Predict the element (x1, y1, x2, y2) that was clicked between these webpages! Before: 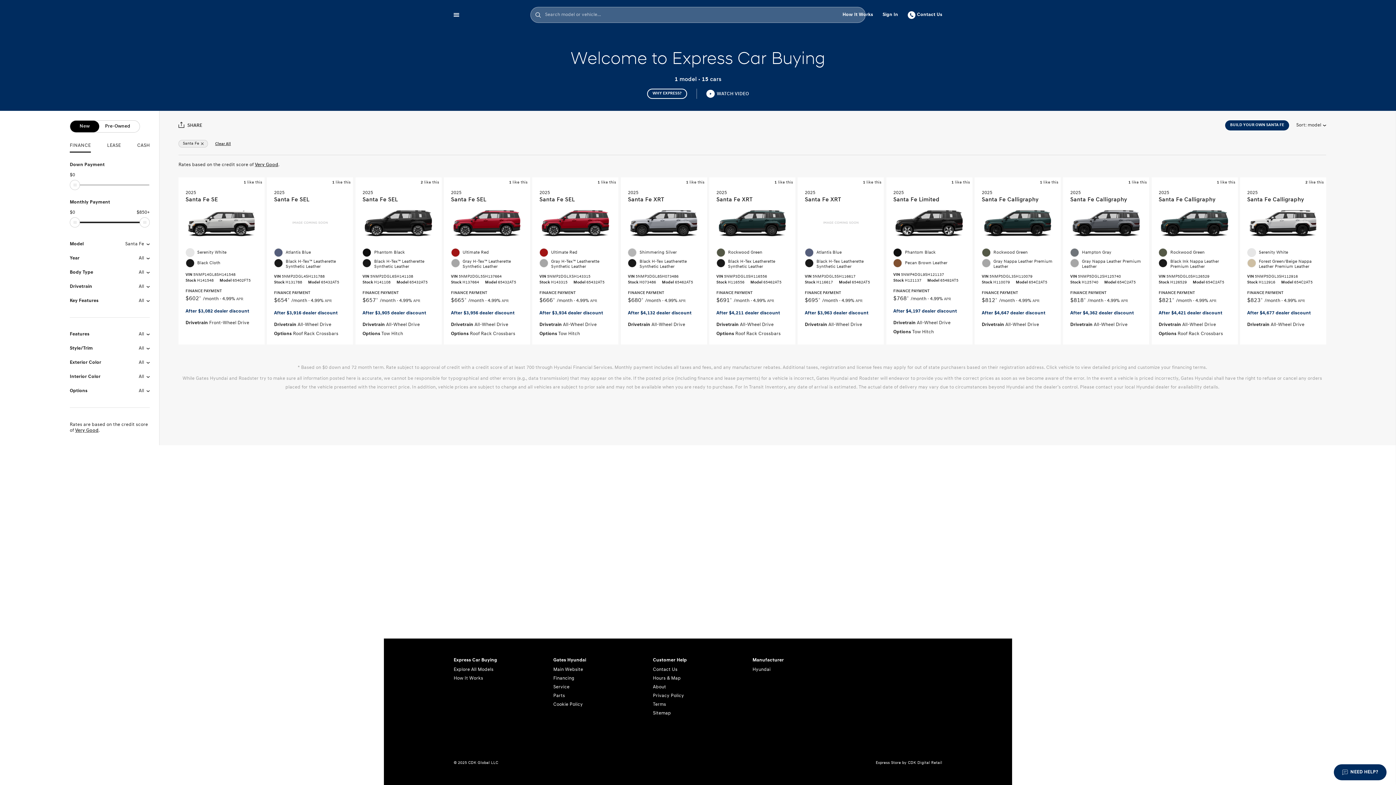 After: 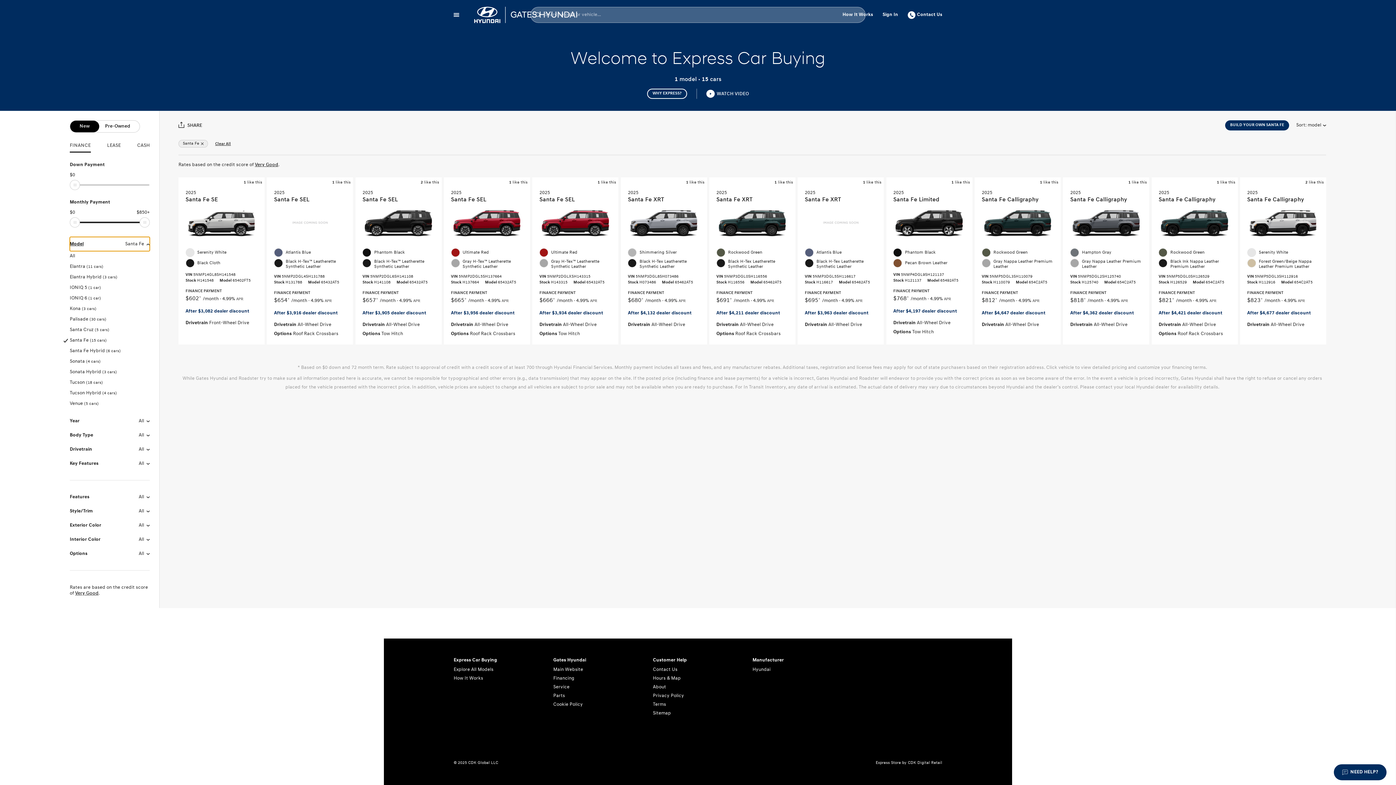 Action: label: Model
Santa Fe bbox: (69, 236, 149, 251)